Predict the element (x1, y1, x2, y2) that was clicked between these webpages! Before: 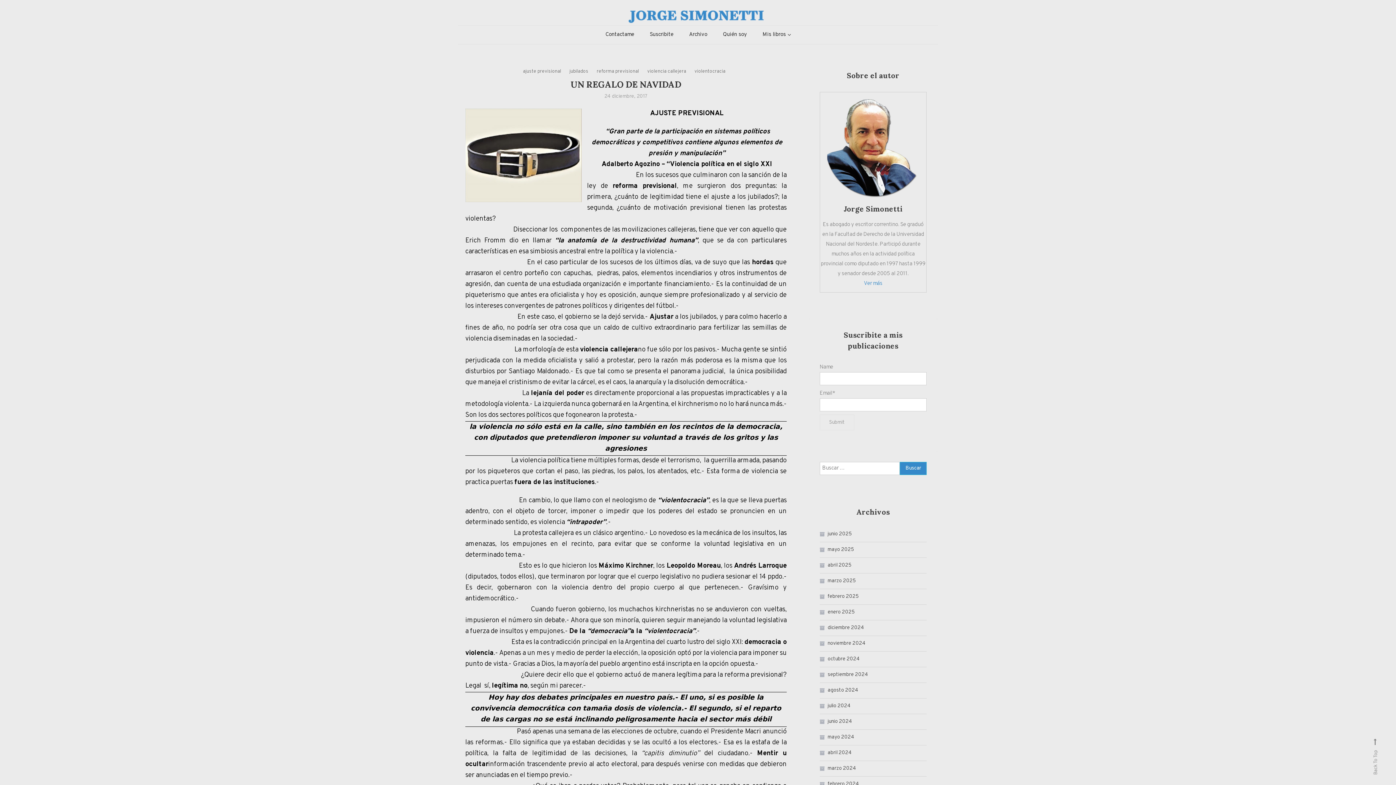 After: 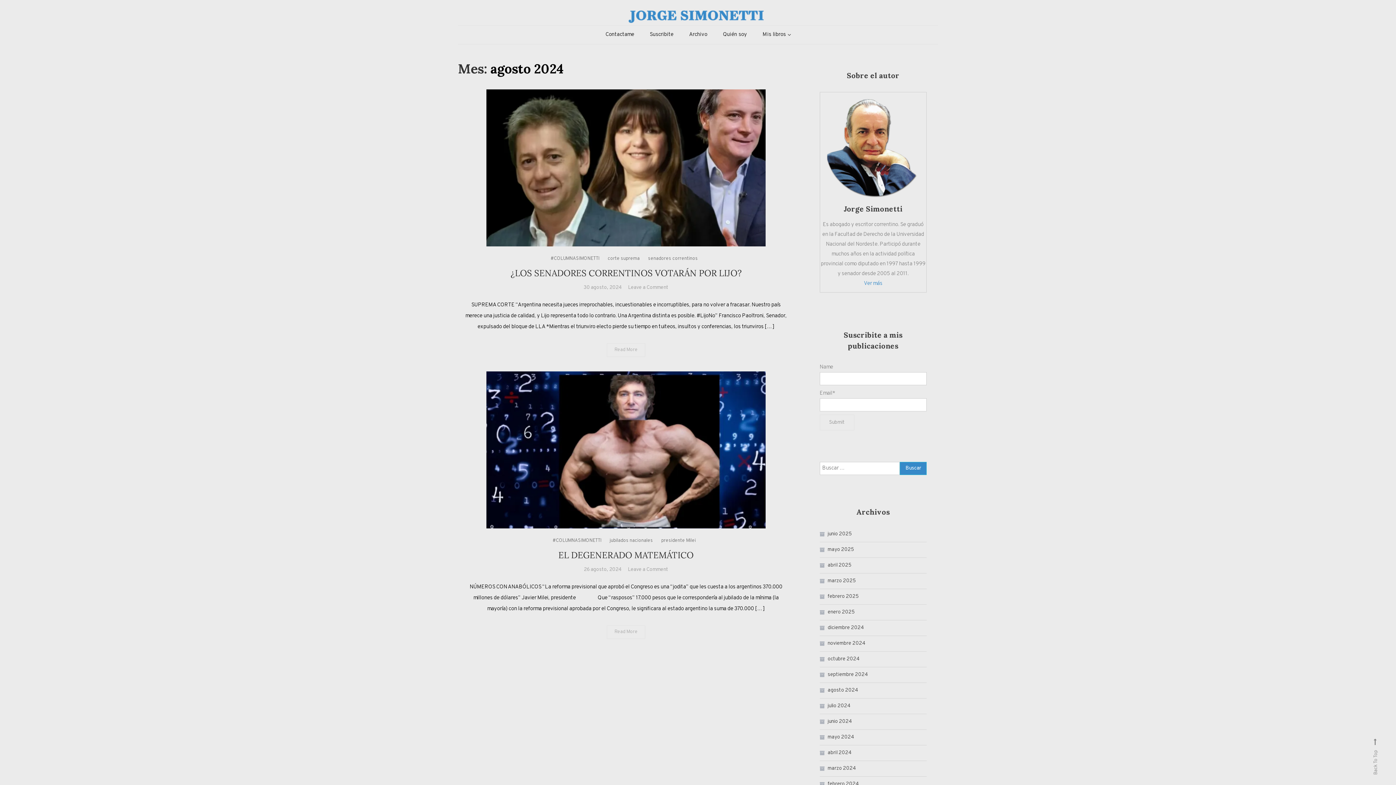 Action: bbox: (819, 685, 858, 696) label: agosto 2024